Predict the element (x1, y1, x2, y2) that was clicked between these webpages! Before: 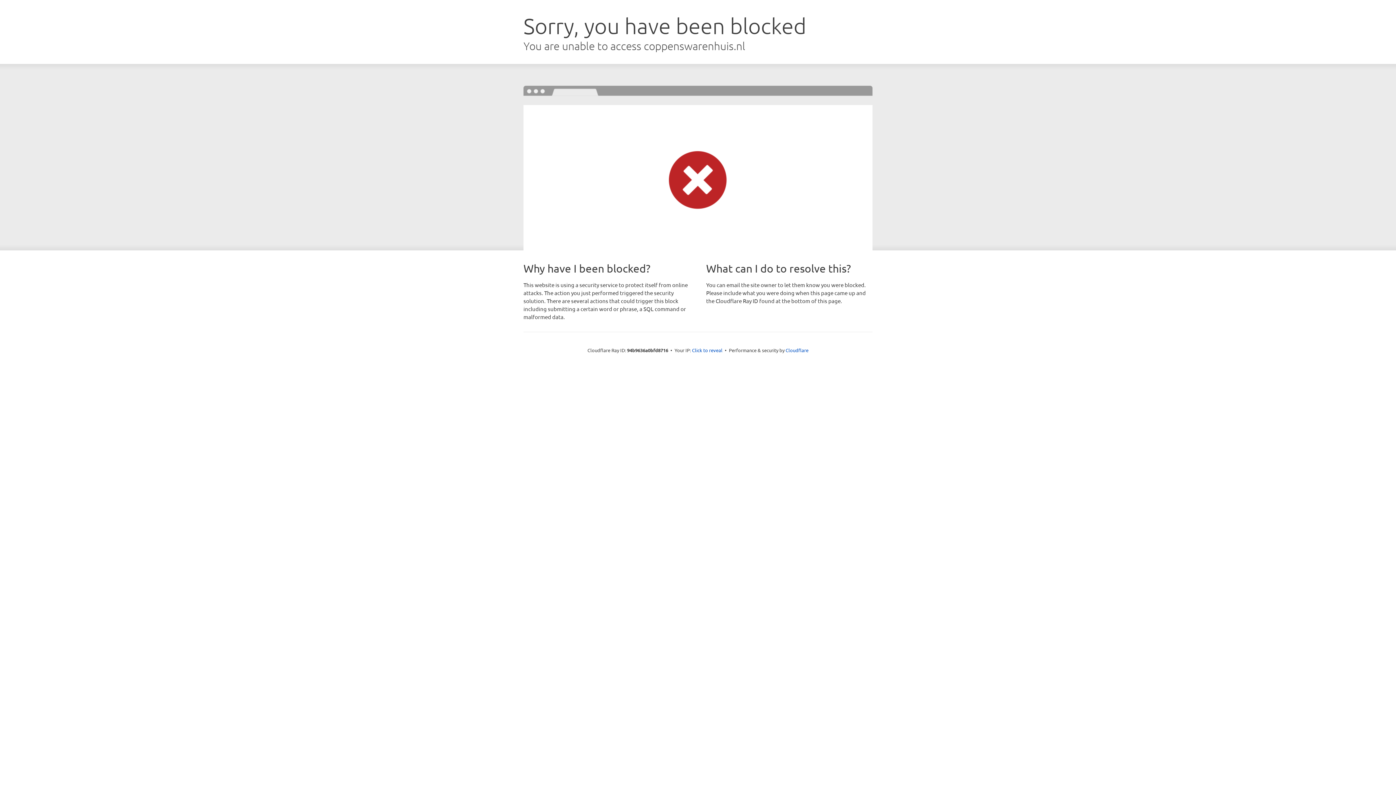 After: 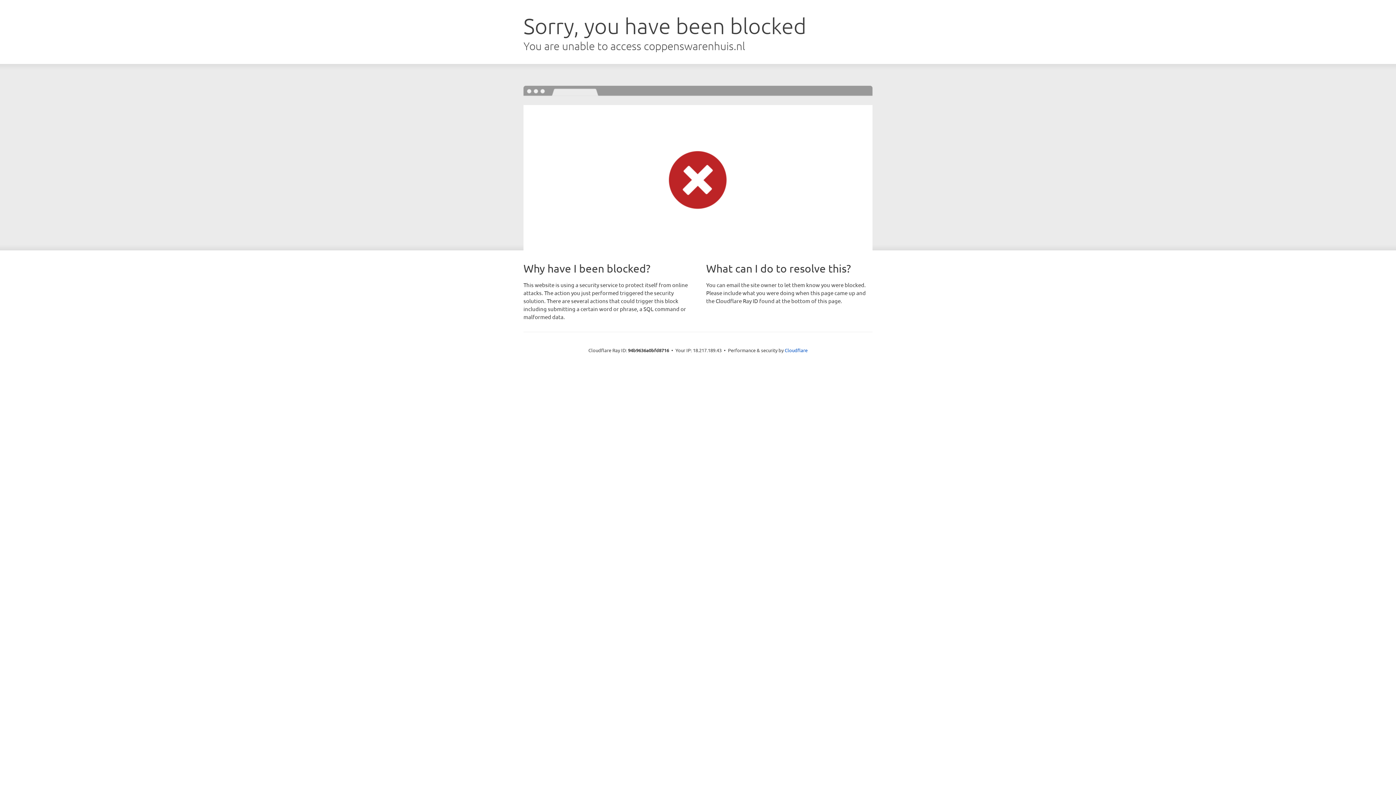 Action: bbox: (692, 346, 722, 353) label: Click to reveal